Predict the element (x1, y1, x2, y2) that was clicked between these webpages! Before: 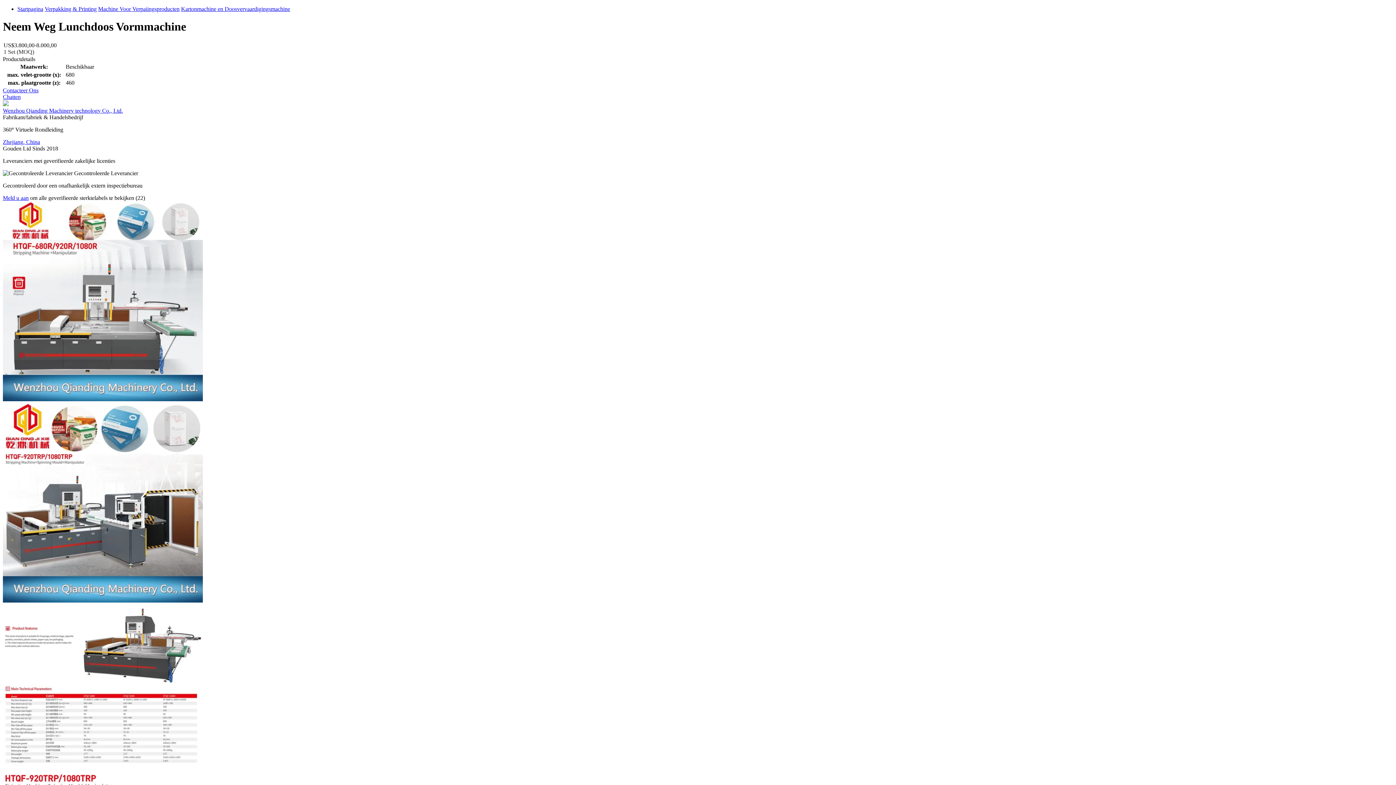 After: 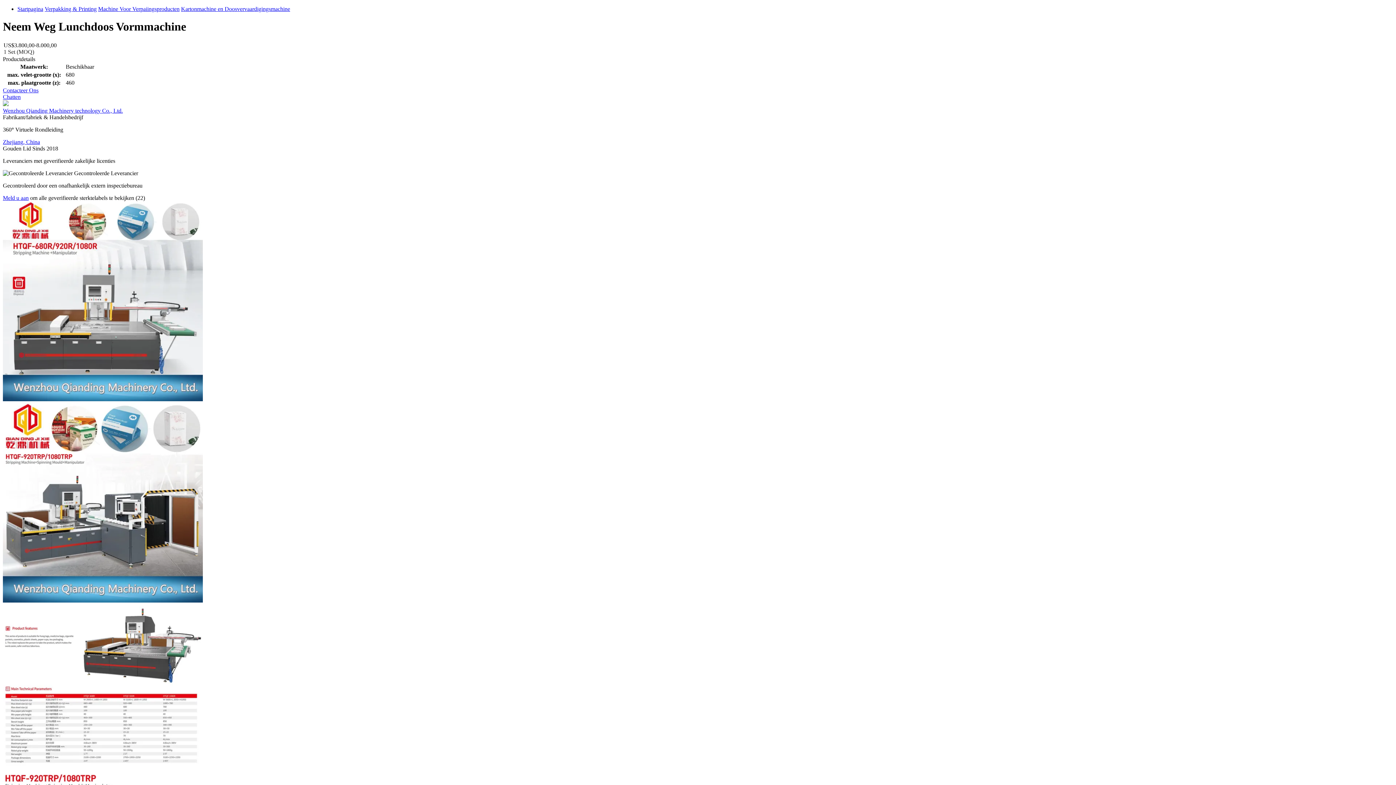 Action: bbox: (2, 764, 202, 770)